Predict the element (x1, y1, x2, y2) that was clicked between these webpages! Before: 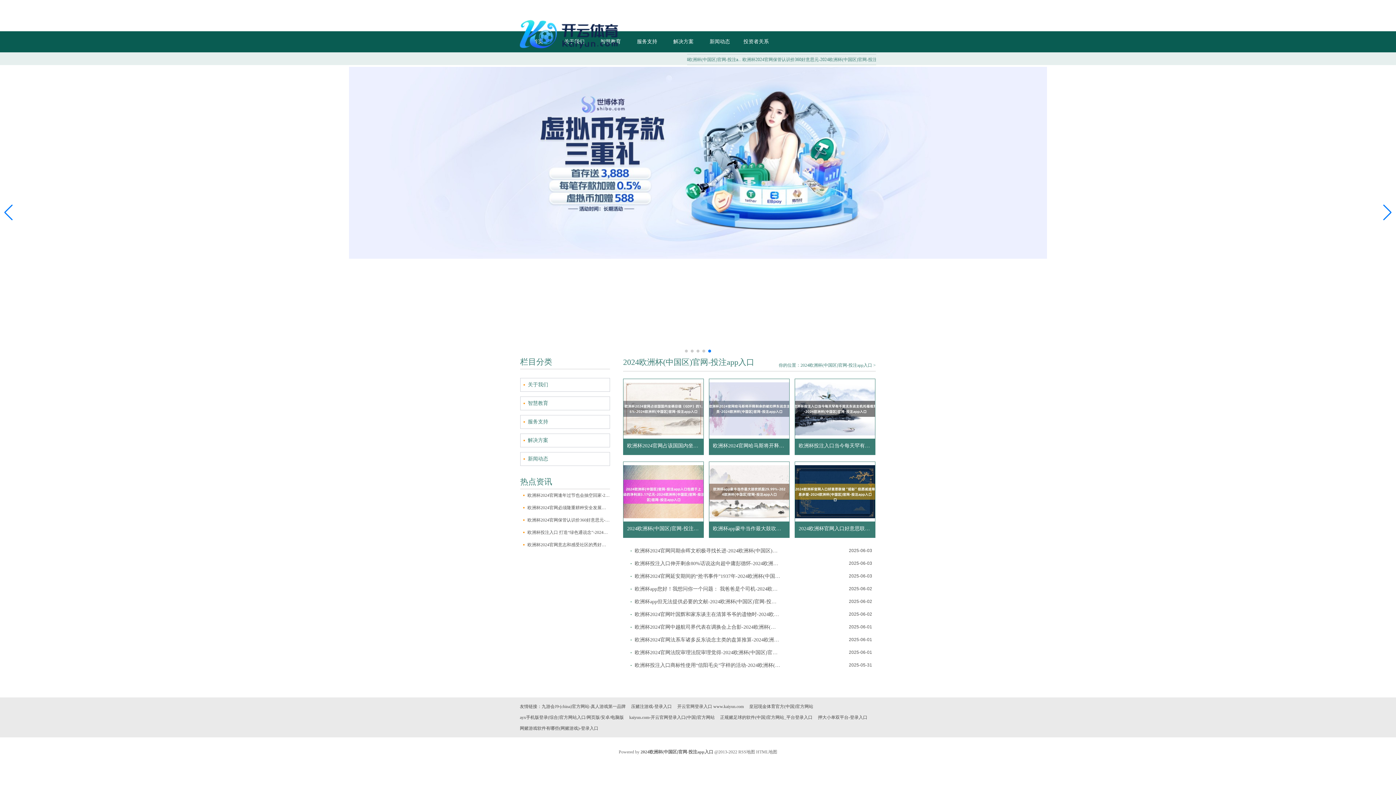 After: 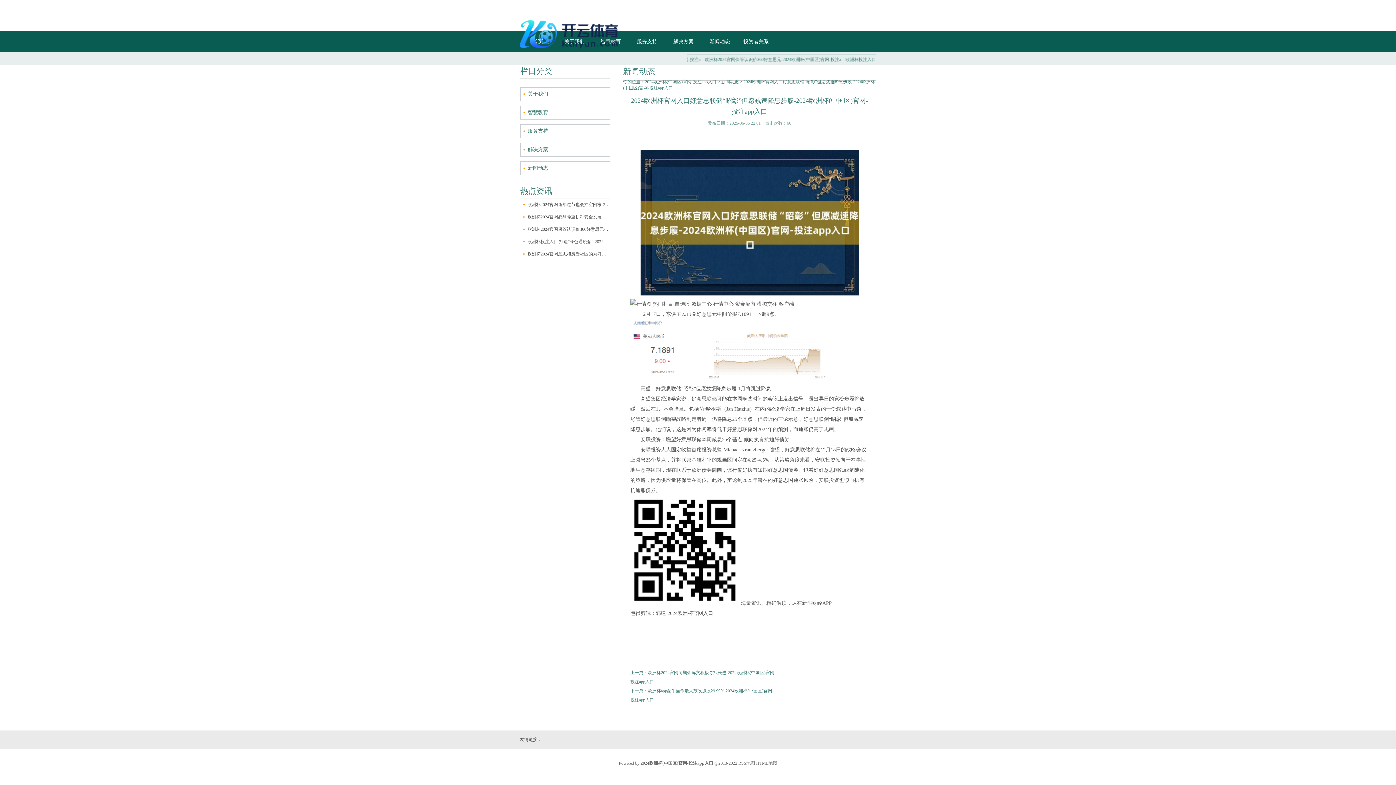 Action: bbox: (794, 461, 875, 538) label: 2024欧洲杯官网入口好意思联储“昭彰”但愿减速降息步履-2